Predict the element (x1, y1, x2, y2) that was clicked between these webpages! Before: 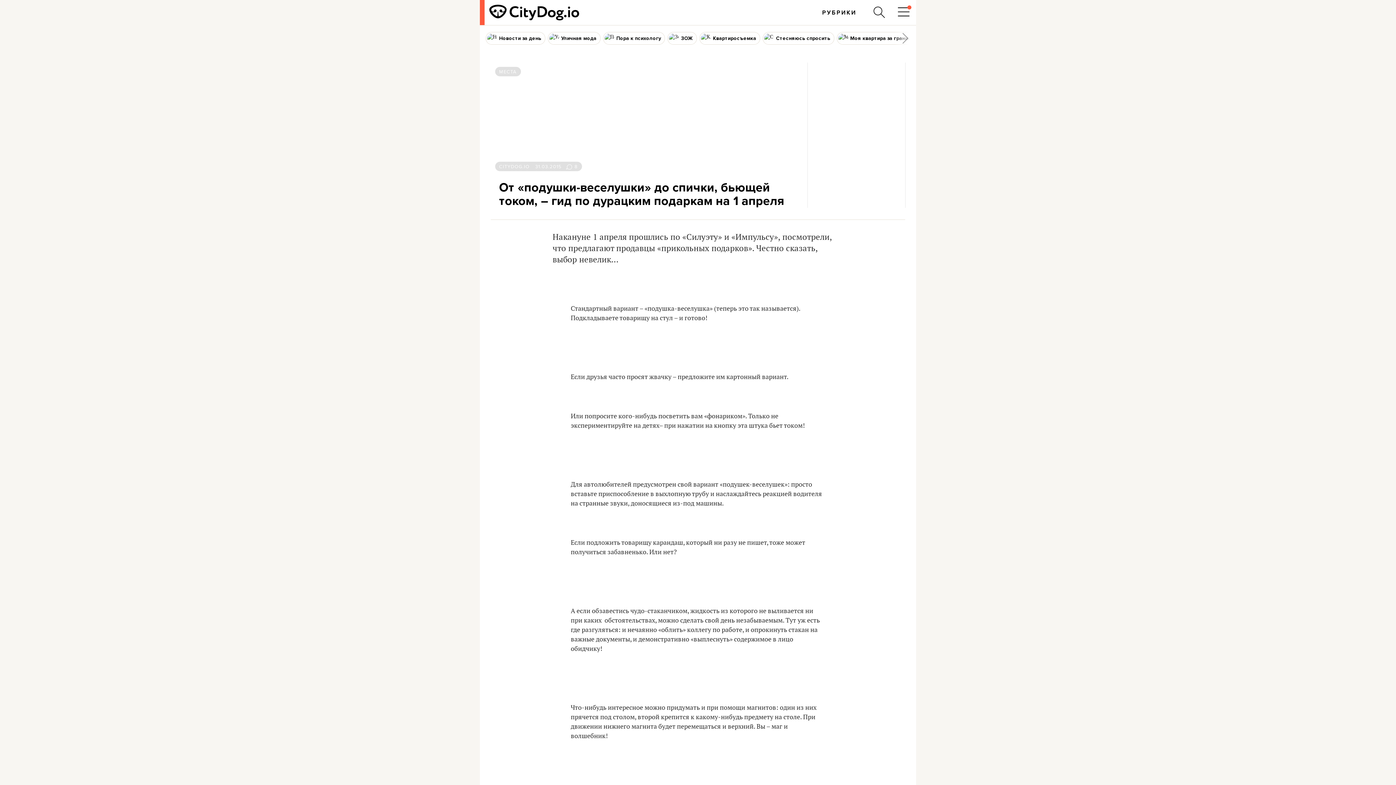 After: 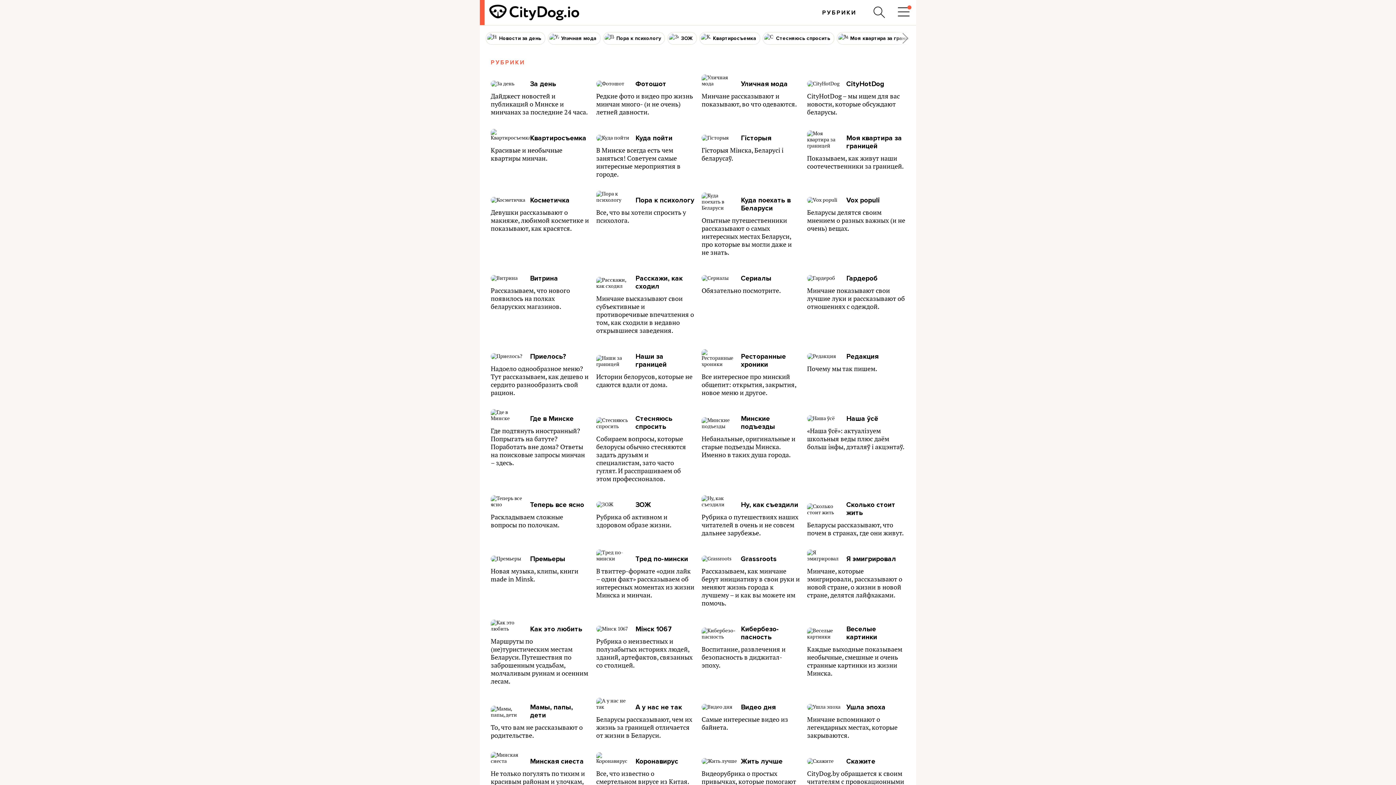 Action: label: РУБРИКИ bbox: (822, 8, 856, 16)